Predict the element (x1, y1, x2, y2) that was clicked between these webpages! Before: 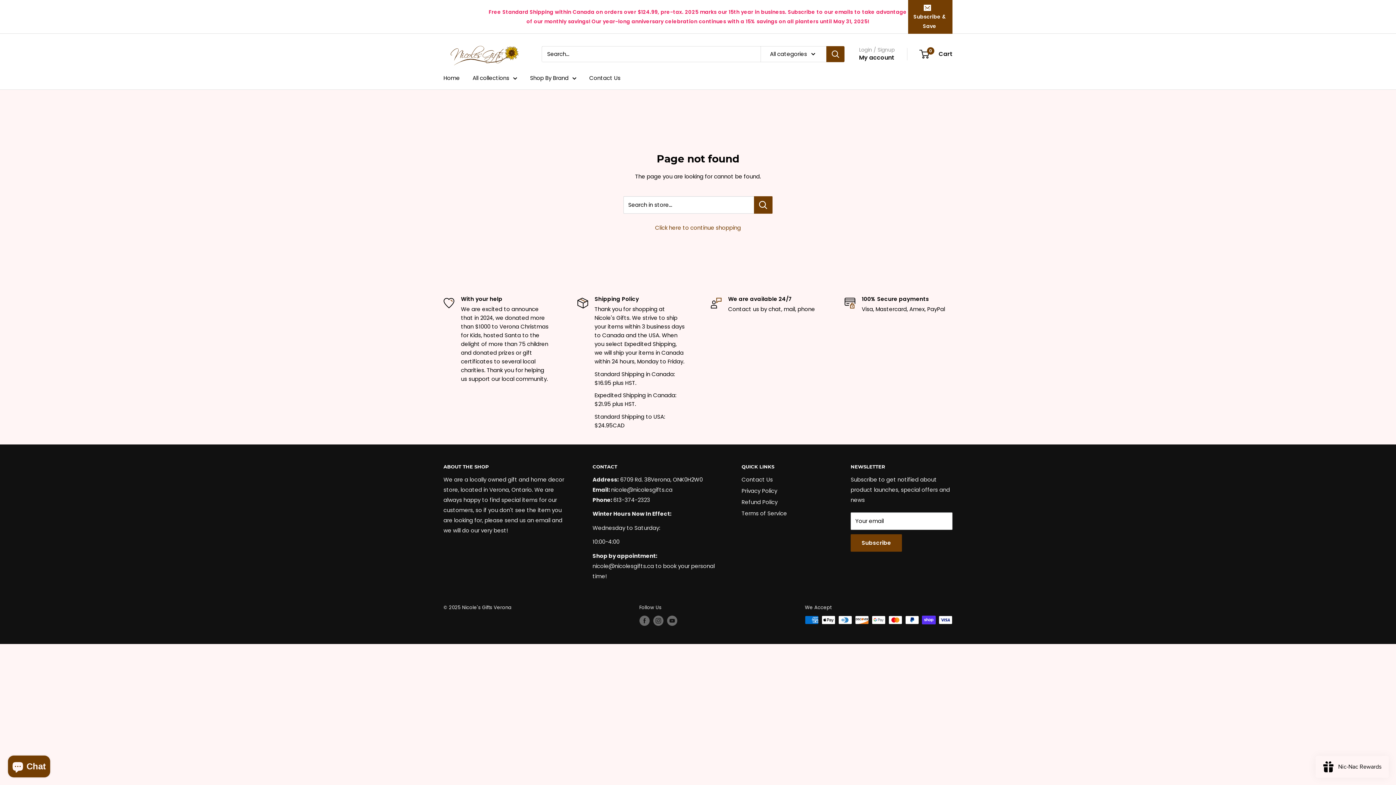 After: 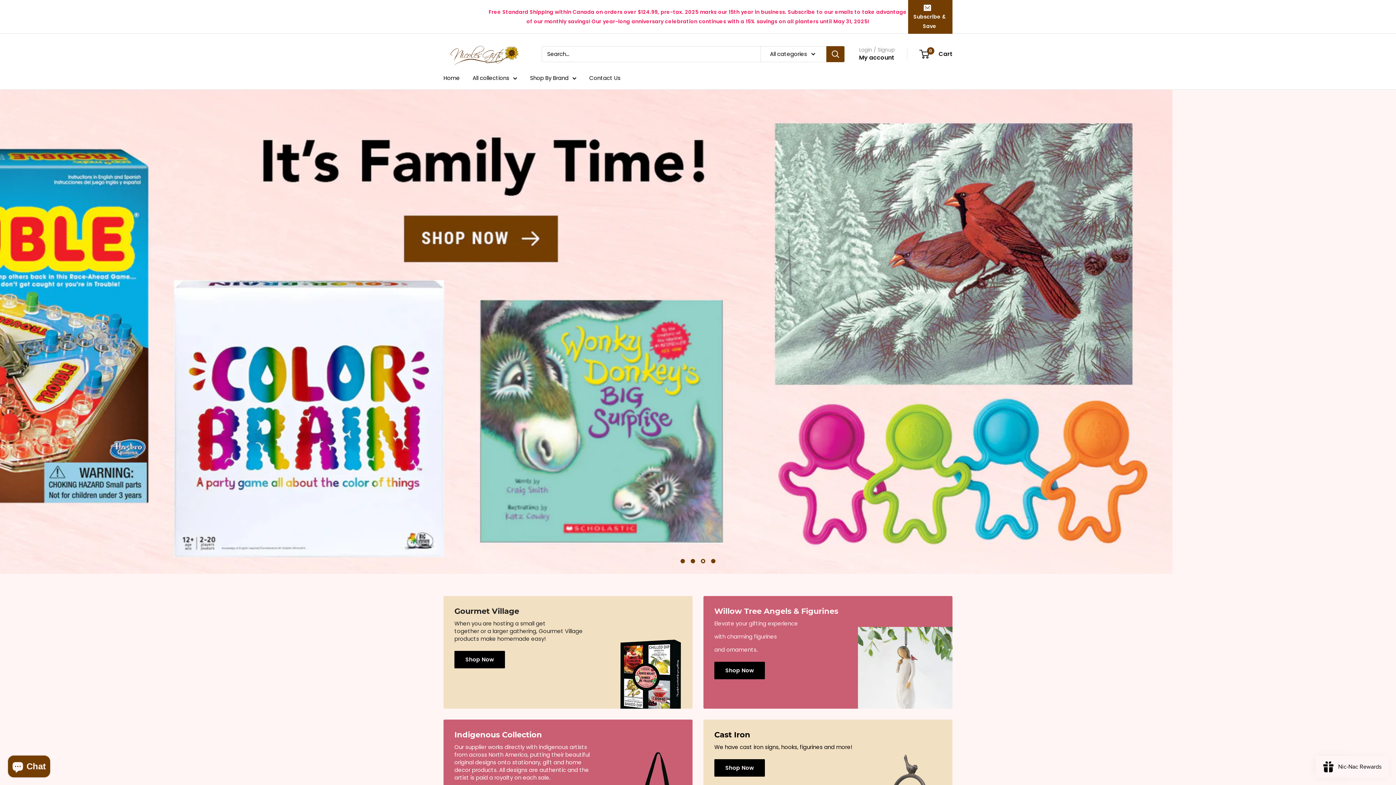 Action: bbox: (443, 73, 460, 83) label: Home